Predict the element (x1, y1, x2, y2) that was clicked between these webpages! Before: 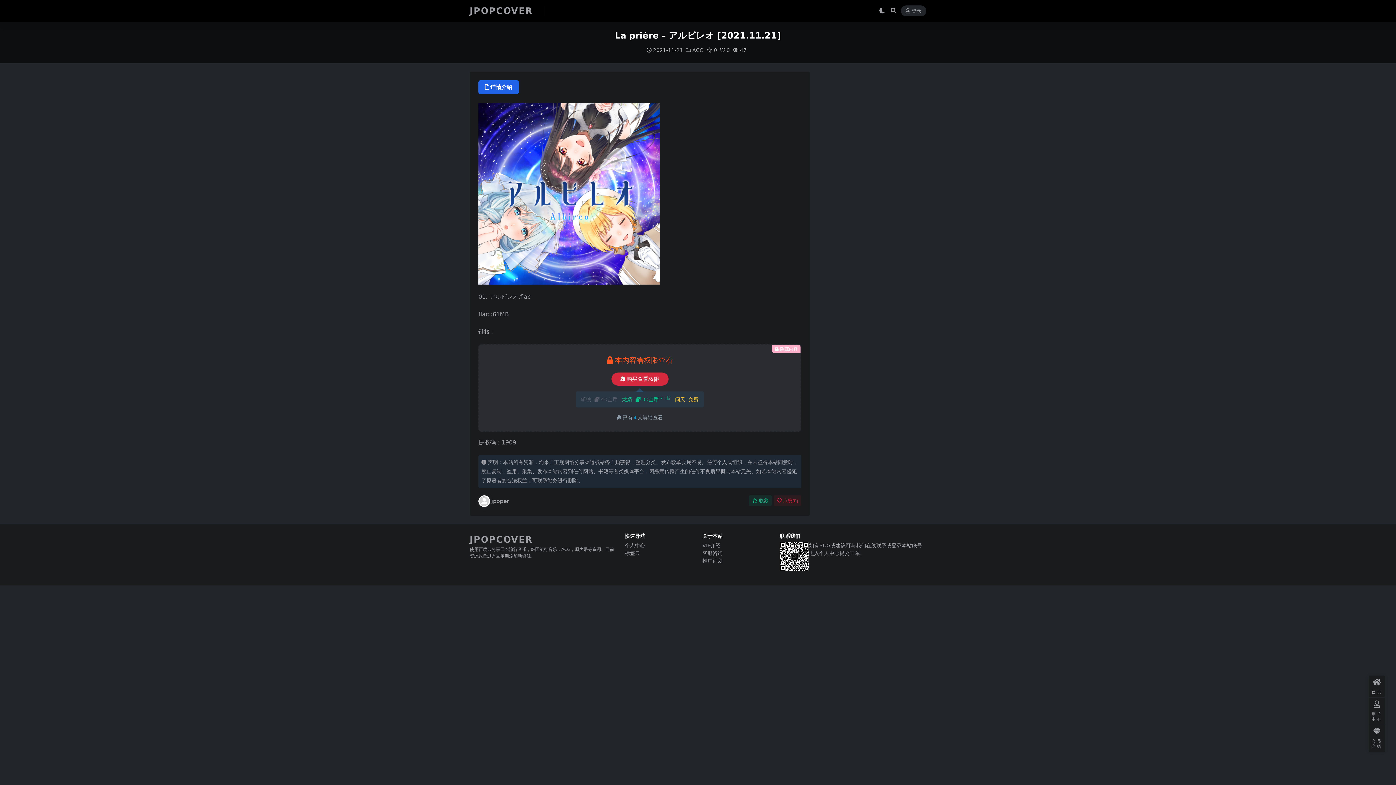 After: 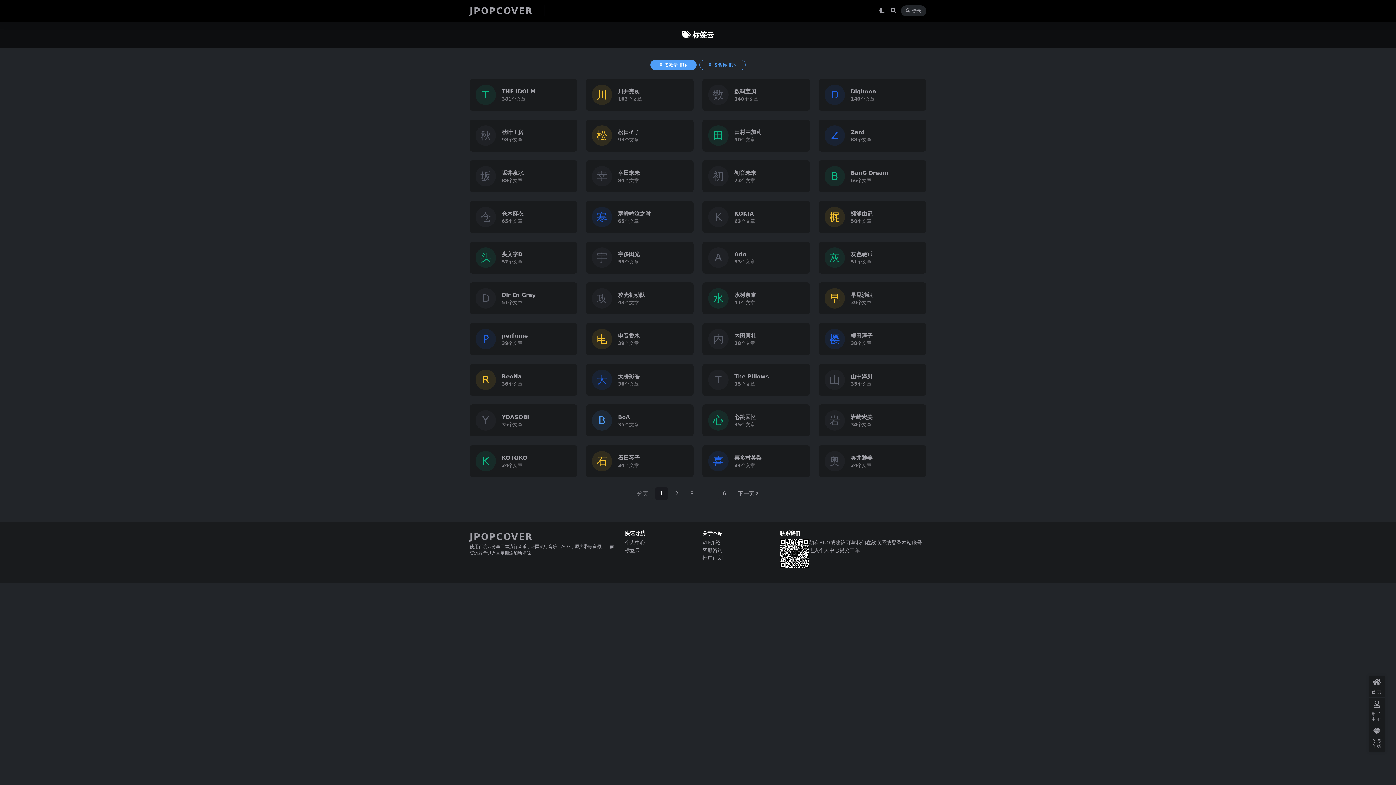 Action: bbox: (624, 550, 640, 556) label: 标签云